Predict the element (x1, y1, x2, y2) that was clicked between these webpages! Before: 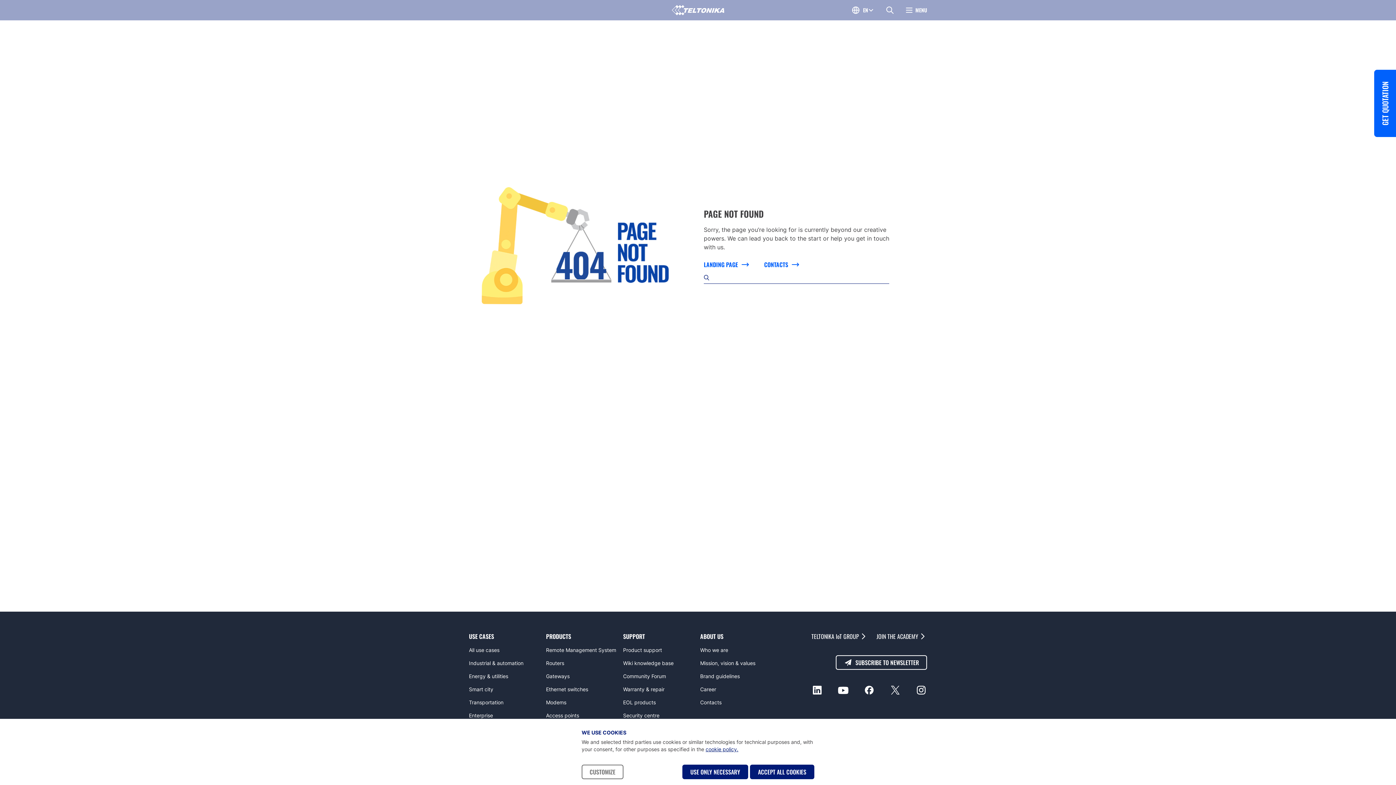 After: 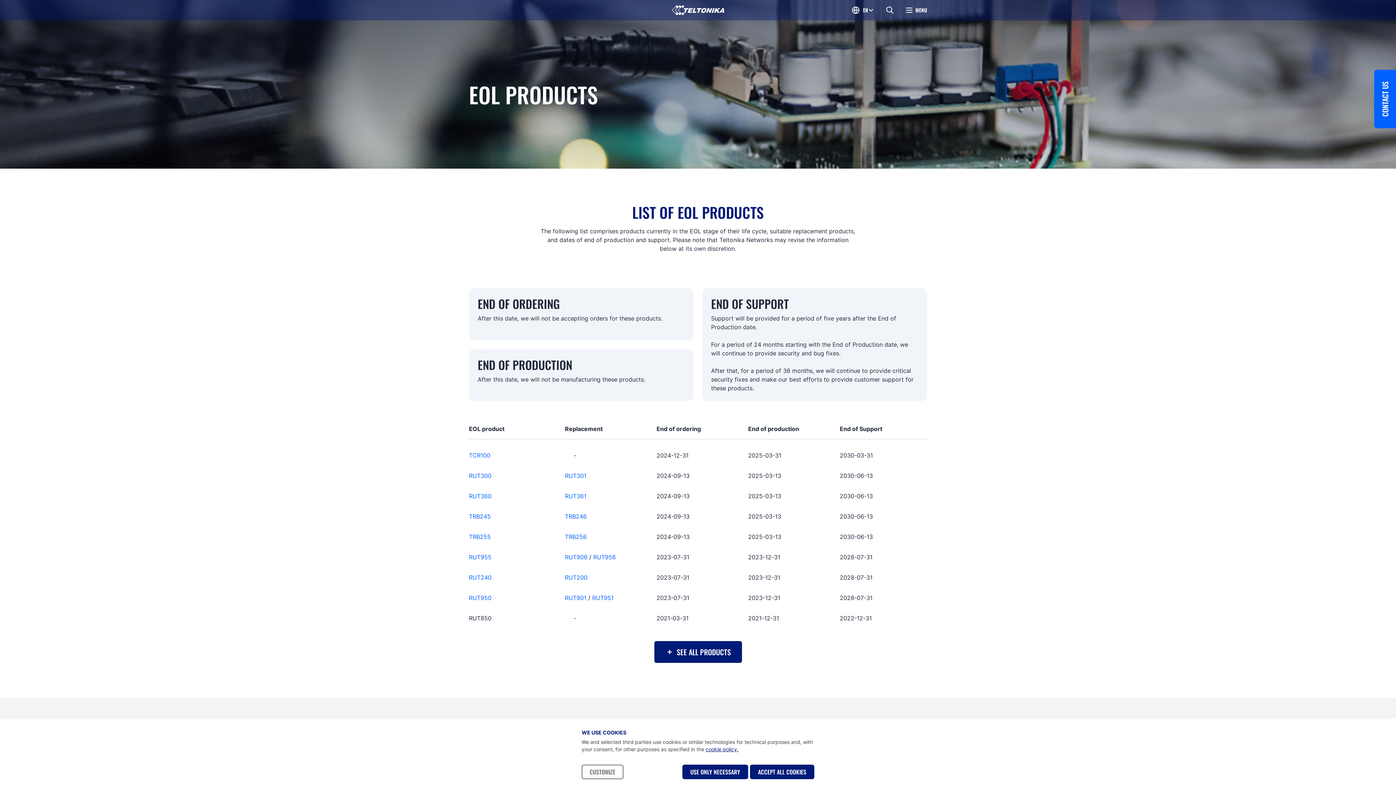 Action: label: EOL products bbox: (623, 696, 696, 709)